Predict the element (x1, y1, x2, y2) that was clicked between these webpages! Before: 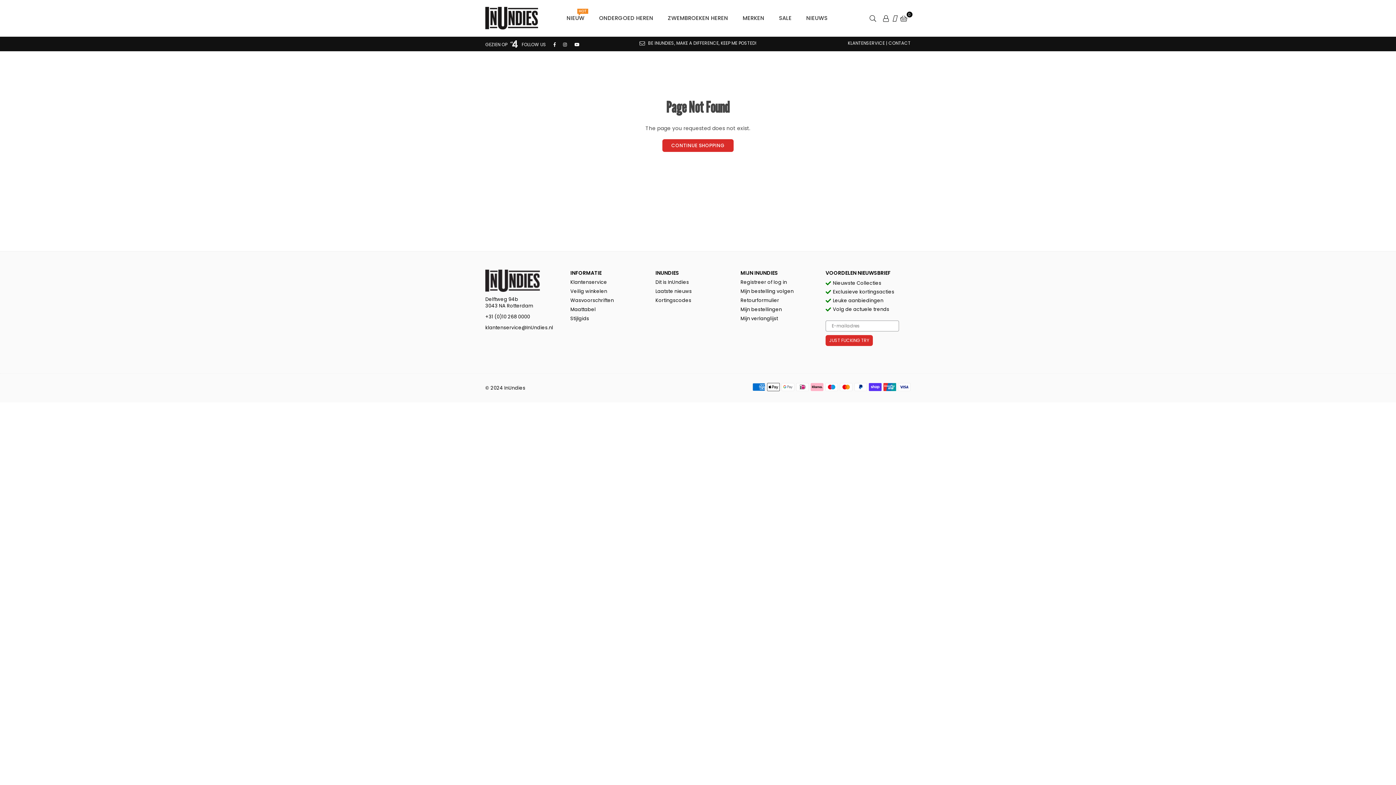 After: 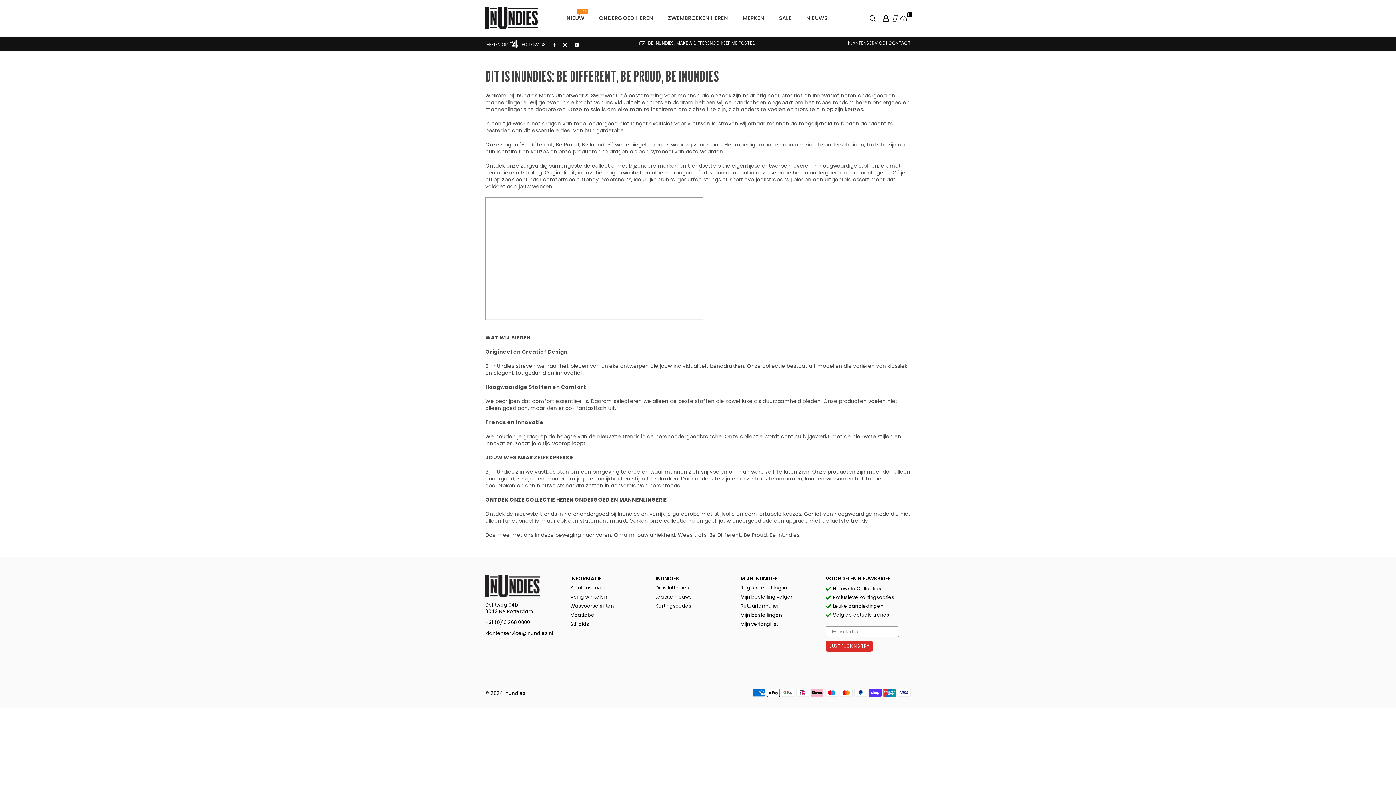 Action: bbox: (655, 278, 689, 285) label: Dit is InUndies